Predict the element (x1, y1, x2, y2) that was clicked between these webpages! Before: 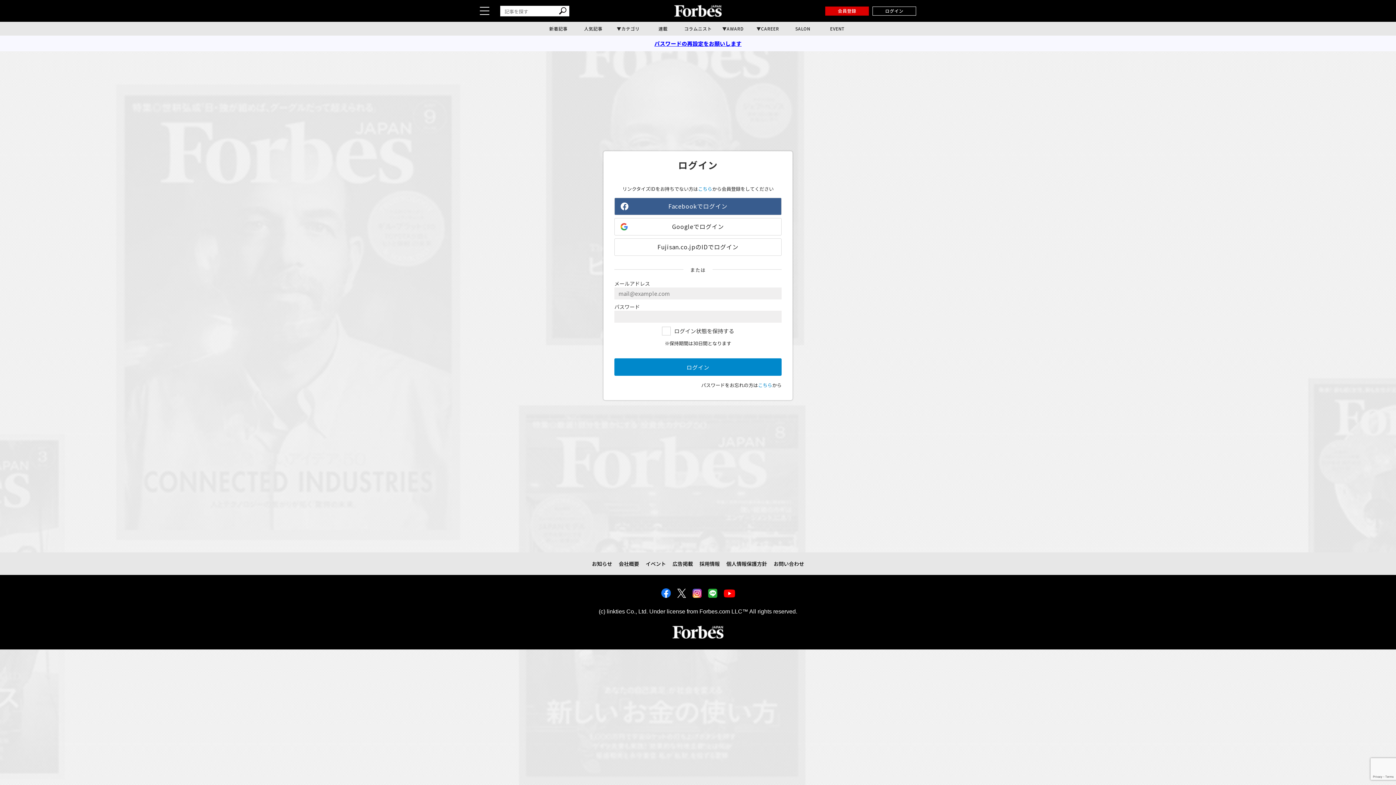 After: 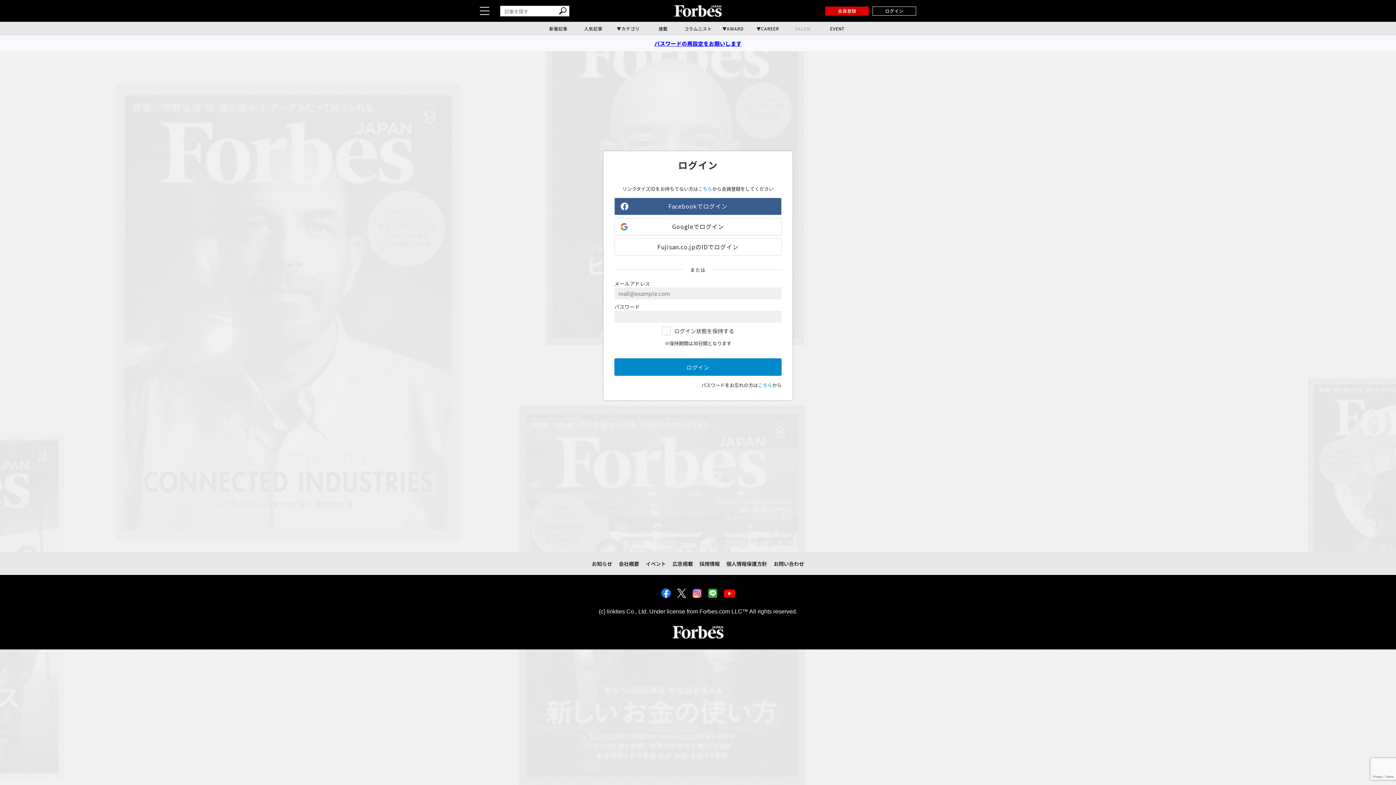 Action: bbox: (785, 21, 820, 35) label: SALON